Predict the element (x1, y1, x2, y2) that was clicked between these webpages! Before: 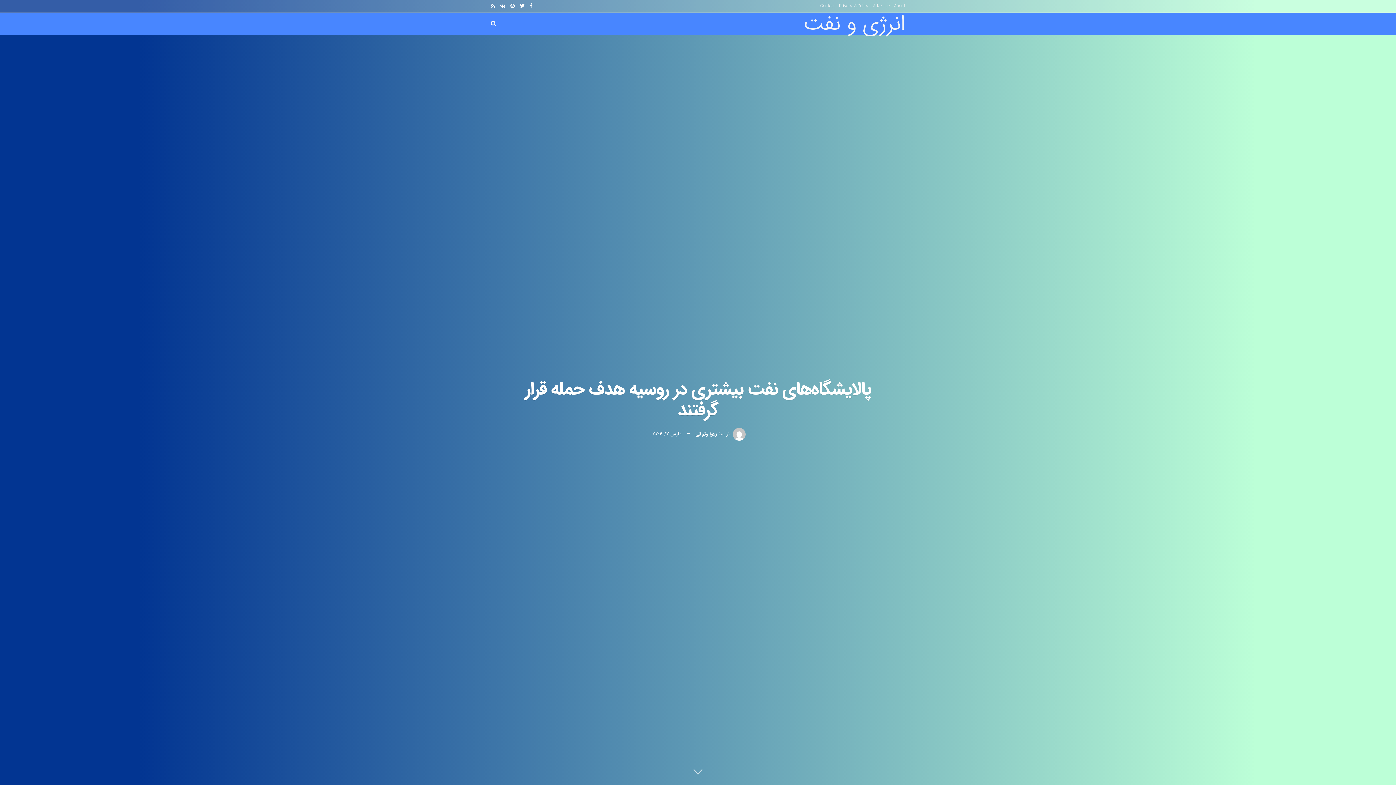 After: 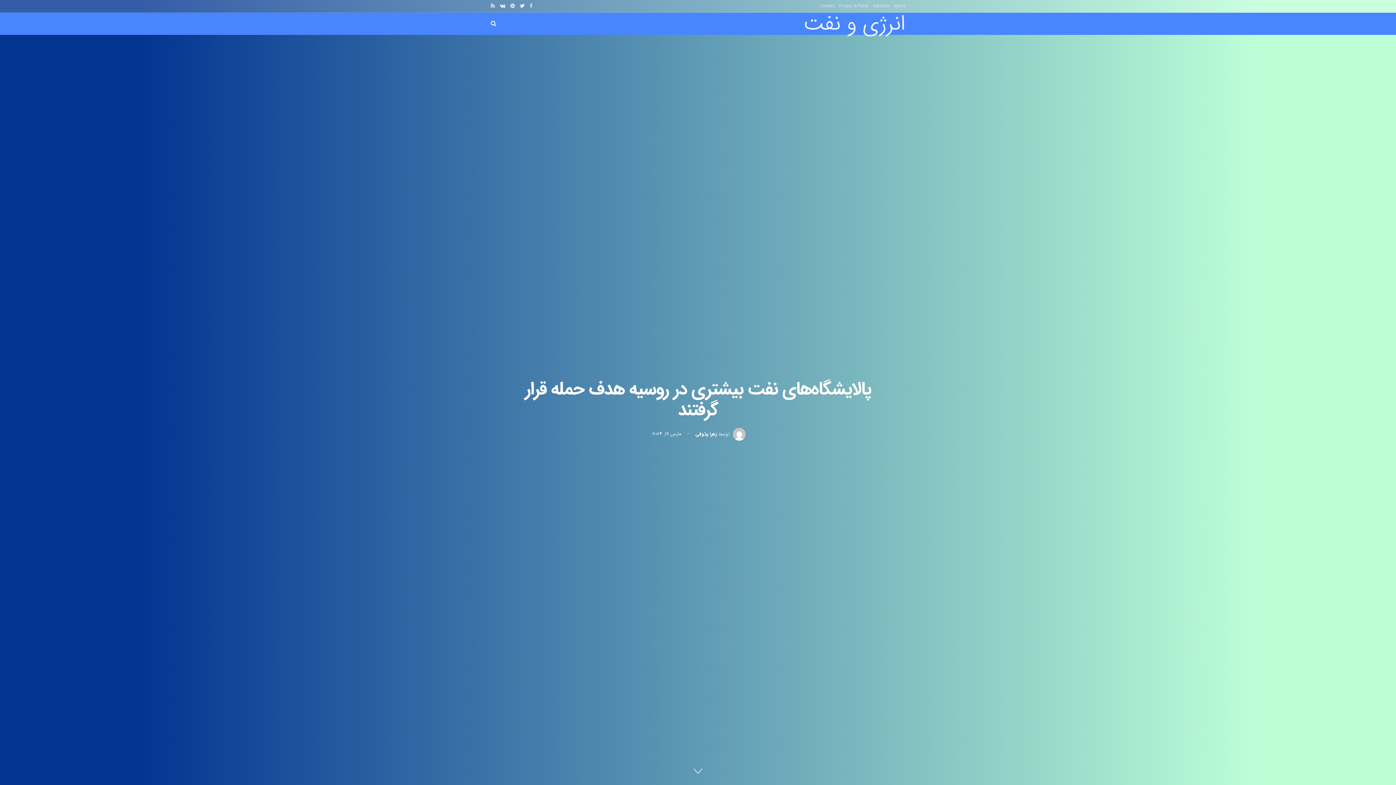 Action: bbox: (529, 0, 532, 12)